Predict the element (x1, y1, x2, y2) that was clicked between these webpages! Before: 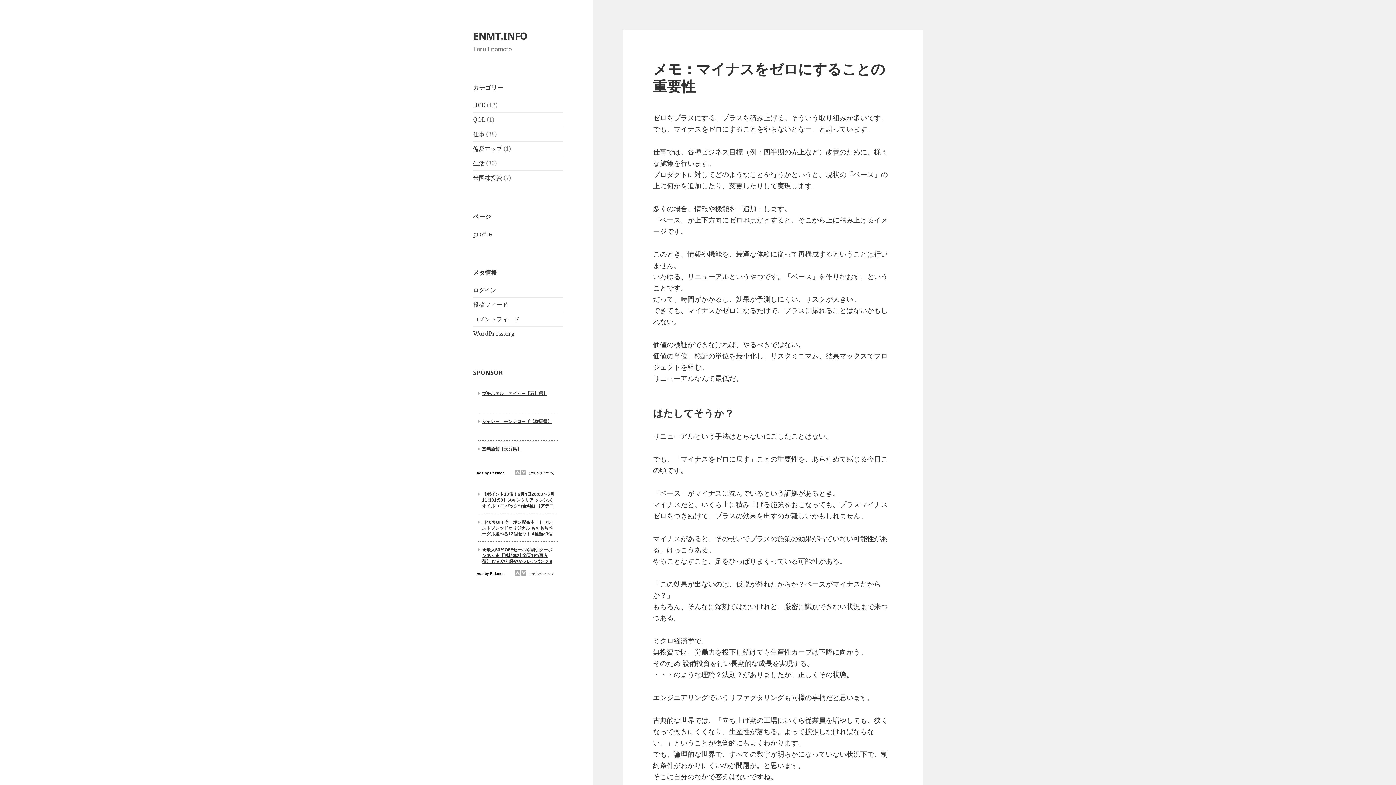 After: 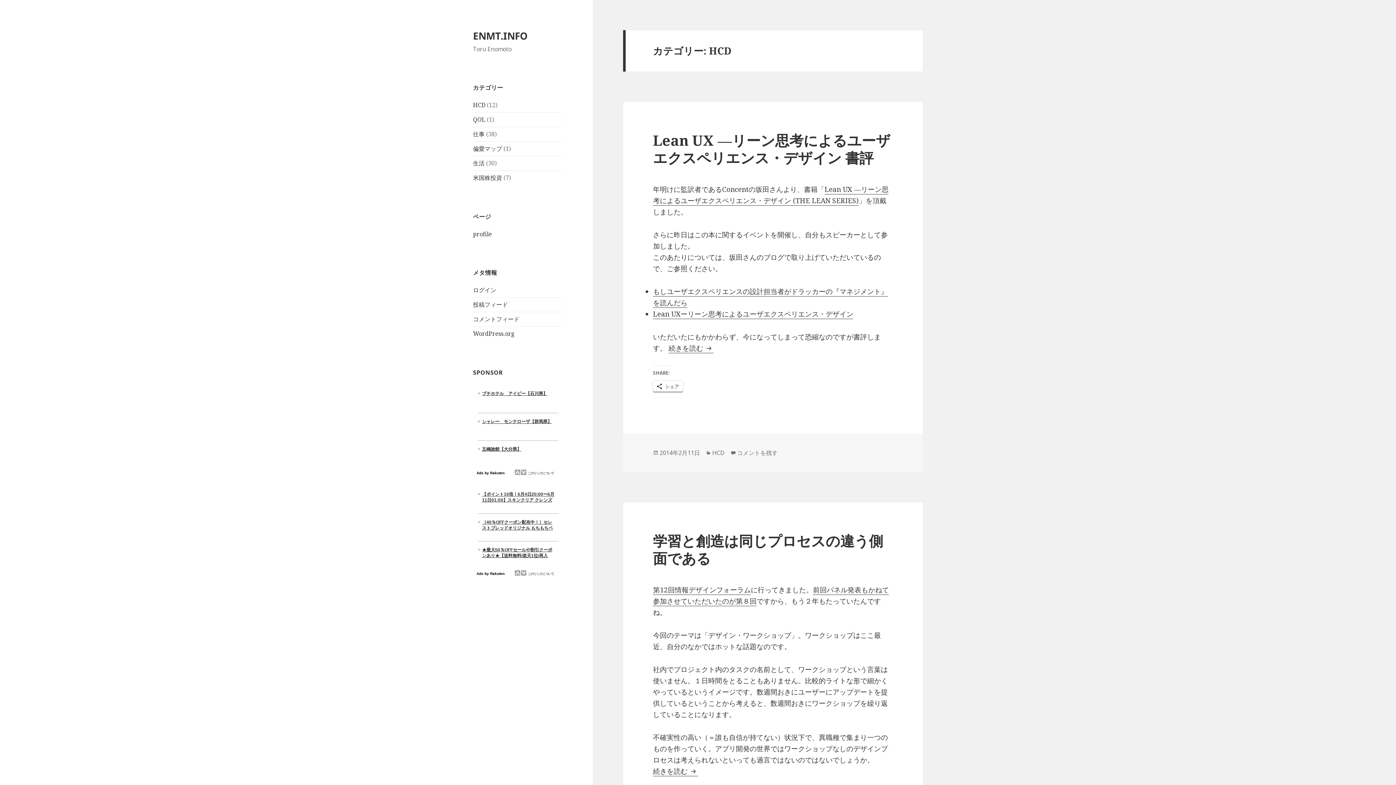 Action: bbox: (473, 101, 485, 109) label: HCD